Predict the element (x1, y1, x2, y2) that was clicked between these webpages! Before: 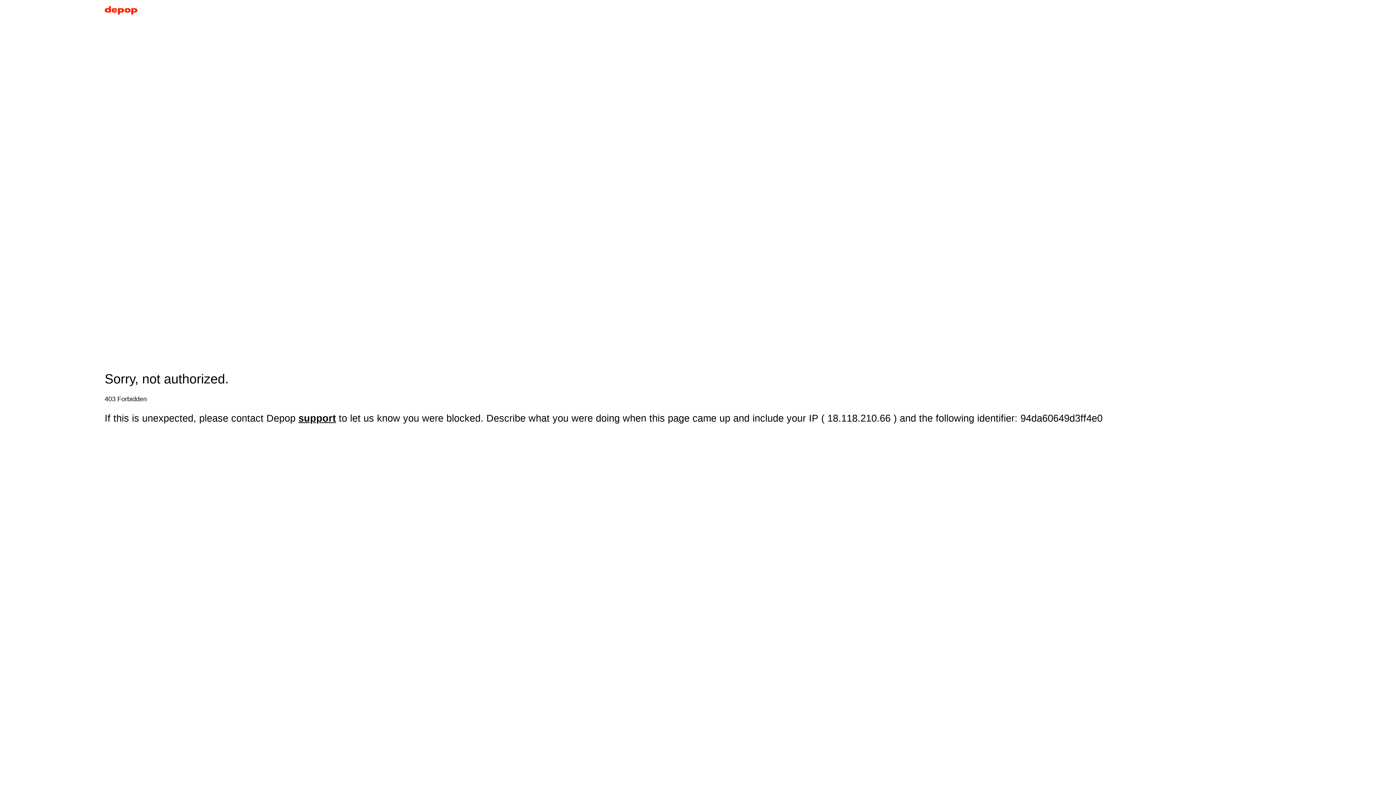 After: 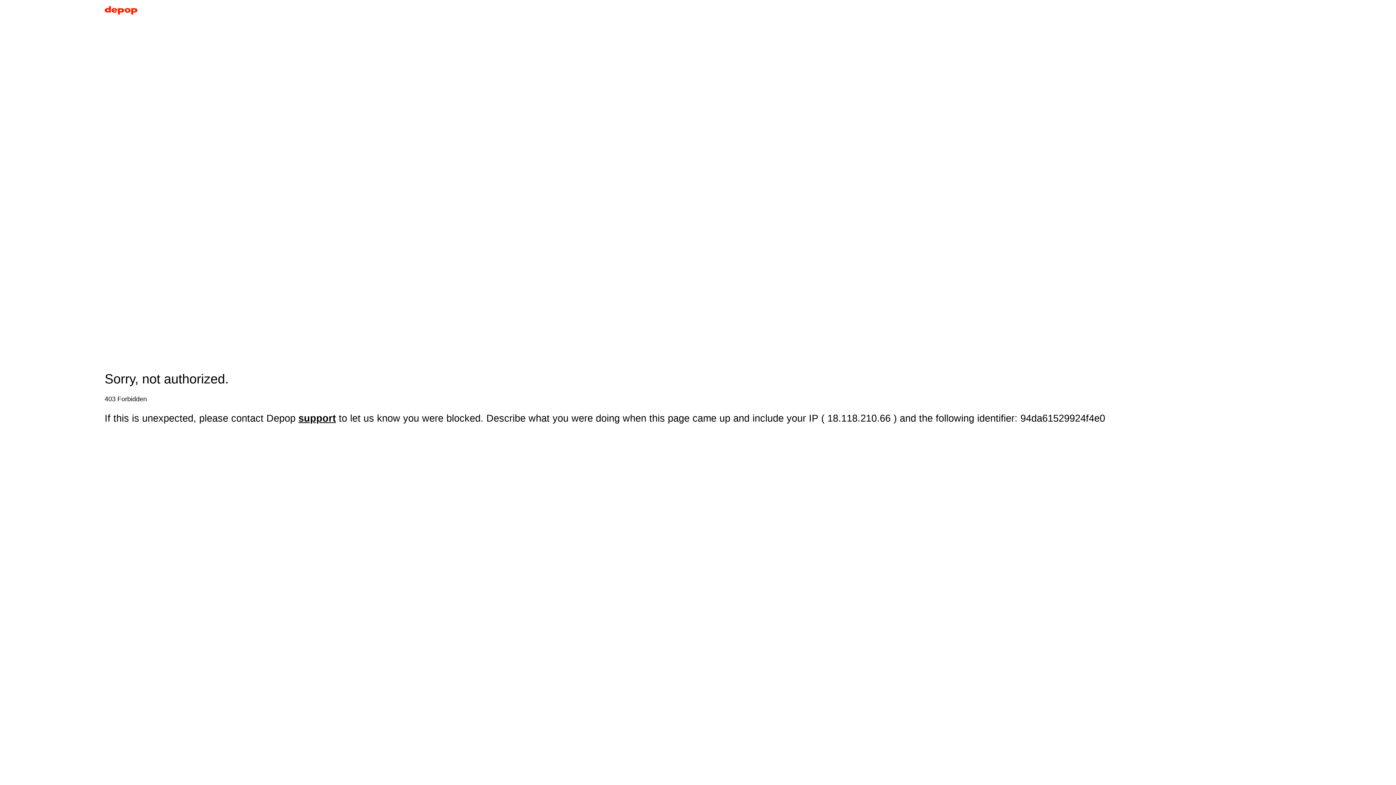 Action: bbox: (104, 5, 137, 17)